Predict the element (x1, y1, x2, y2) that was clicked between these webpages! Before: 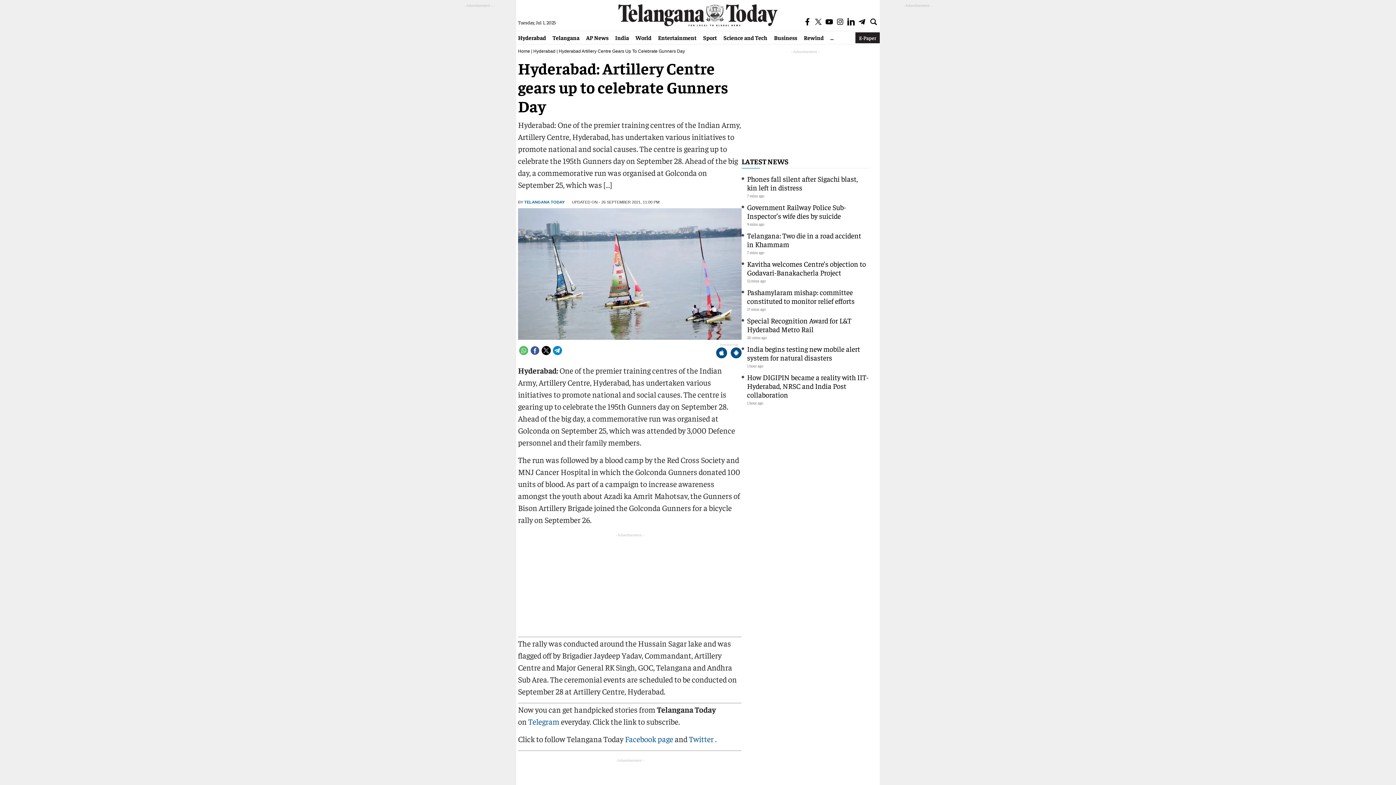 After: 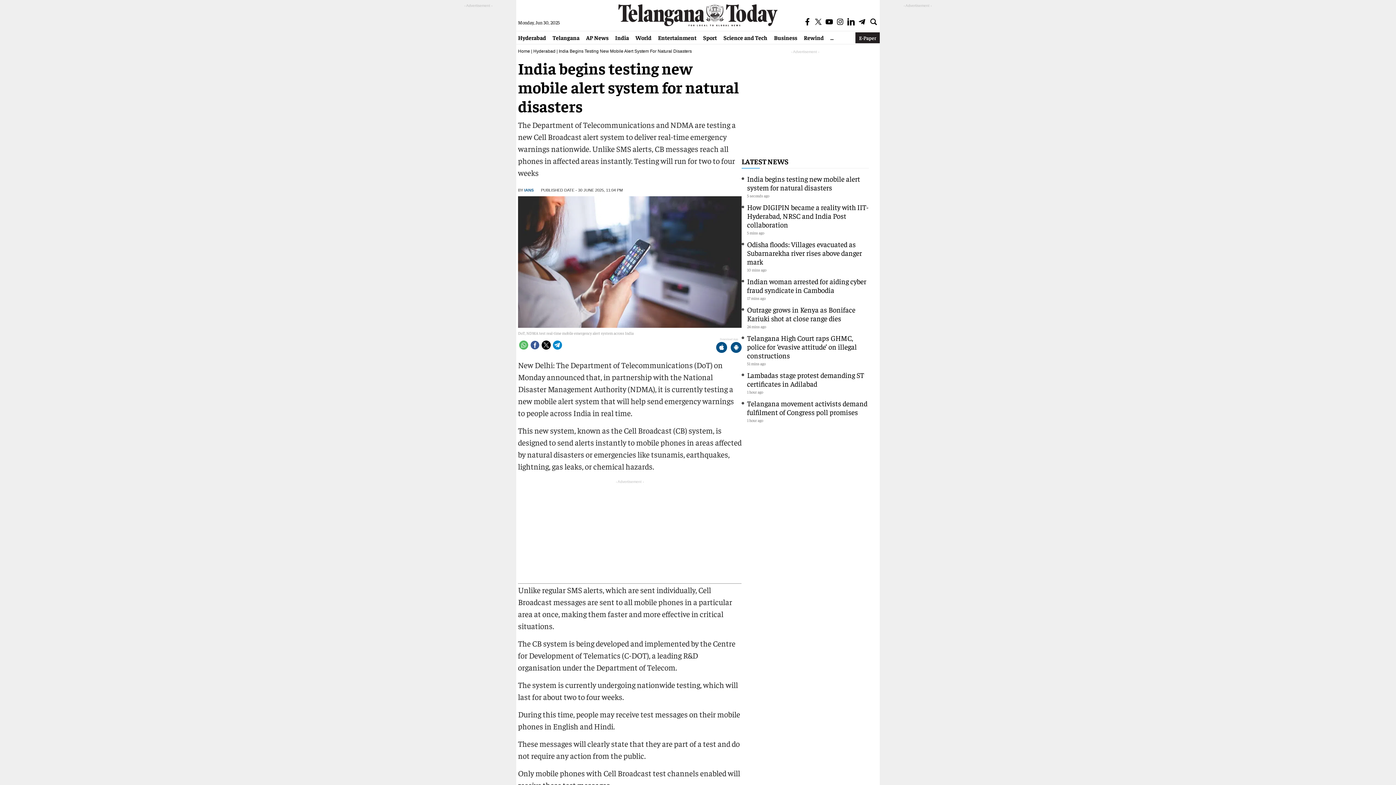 Action: label: India begins testing new mobile alert system for natural disasters bbox: (747, 344, 860, 362)